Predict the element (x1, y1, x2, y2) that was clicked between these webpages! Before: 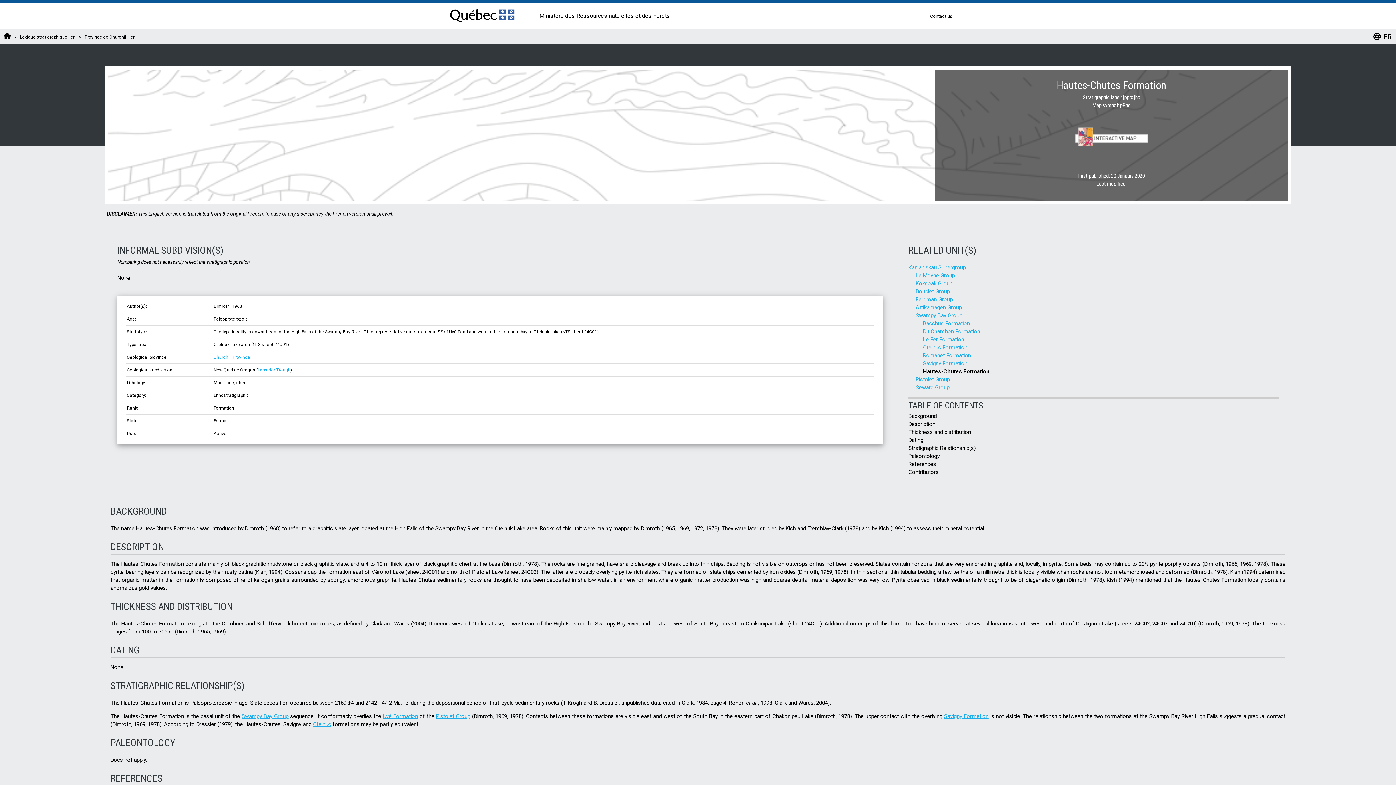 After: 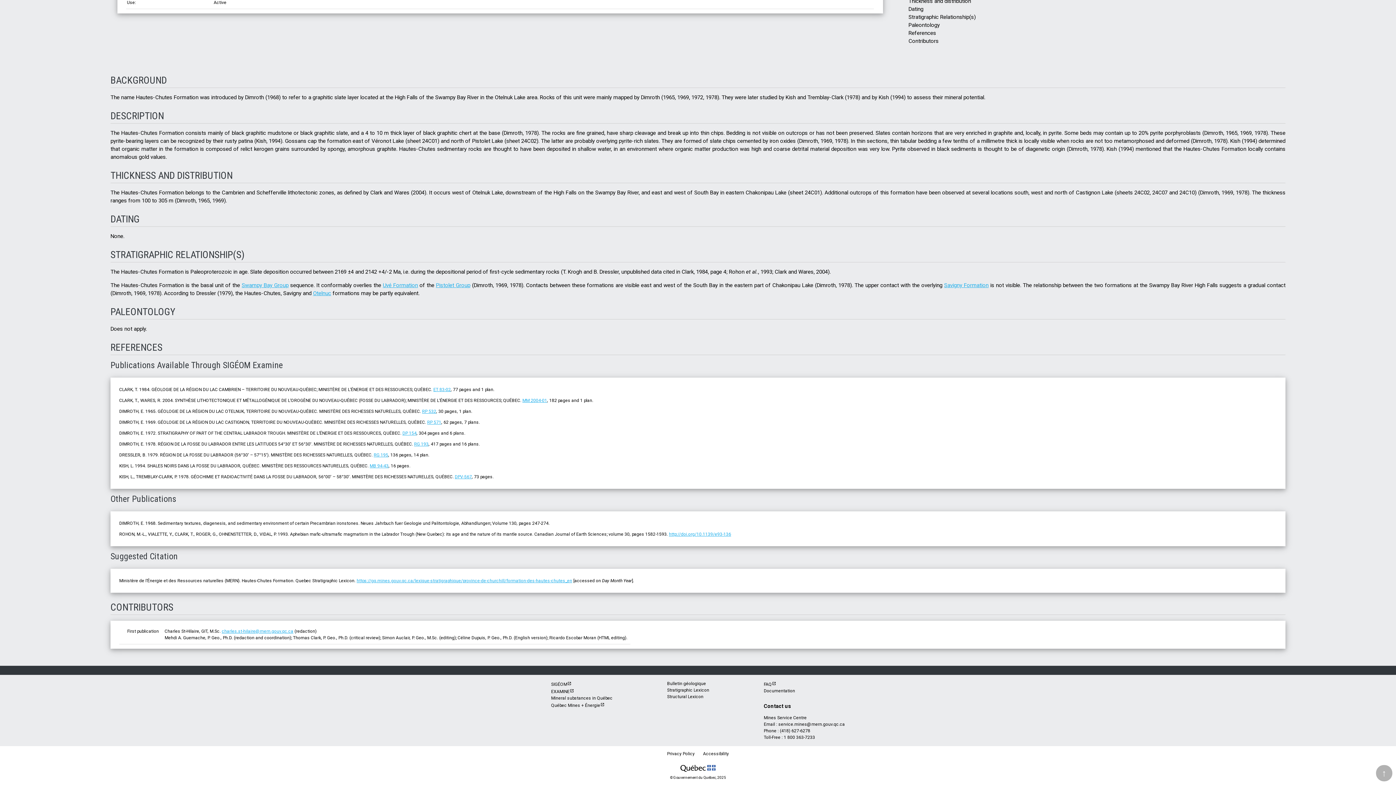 Action: bbox: (908, 429, 971, 435) label: Thickness and distribution